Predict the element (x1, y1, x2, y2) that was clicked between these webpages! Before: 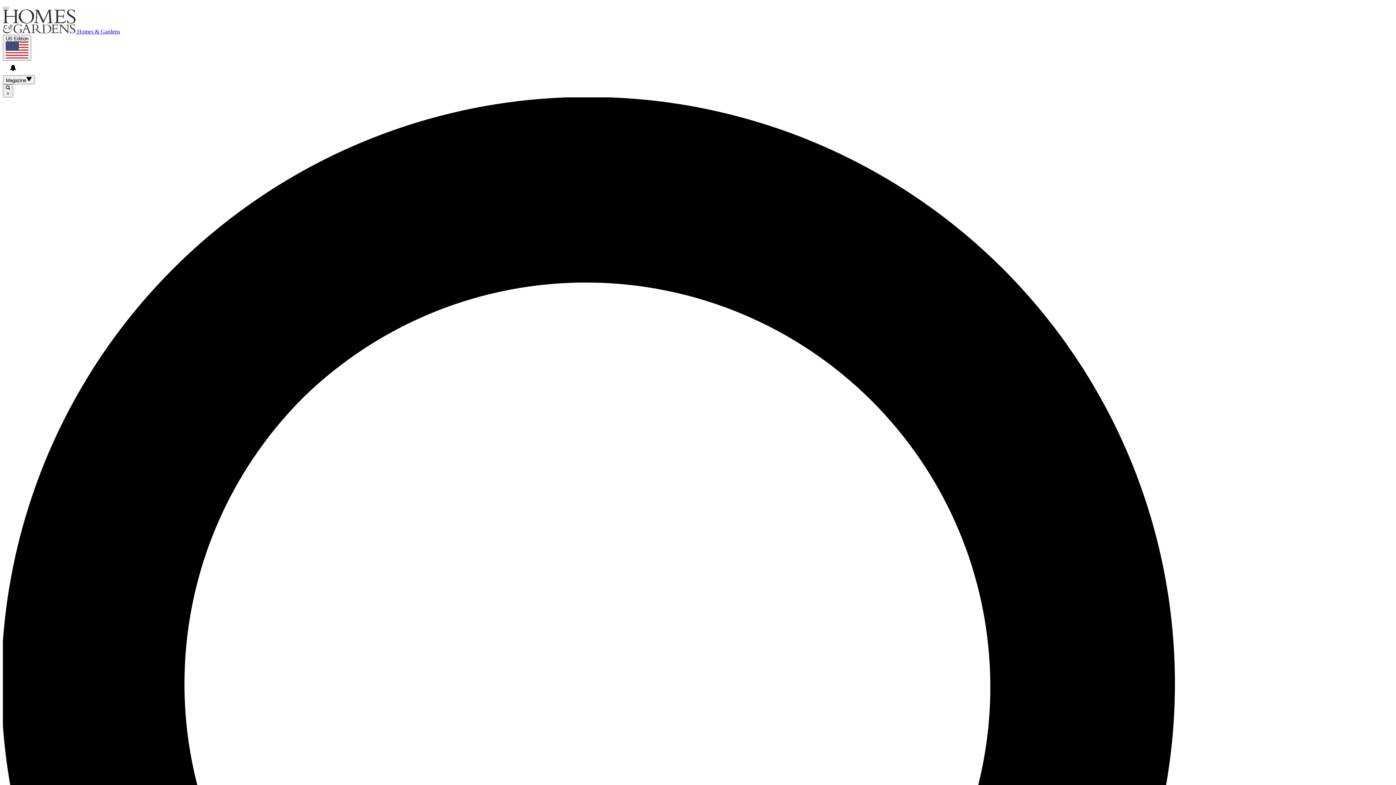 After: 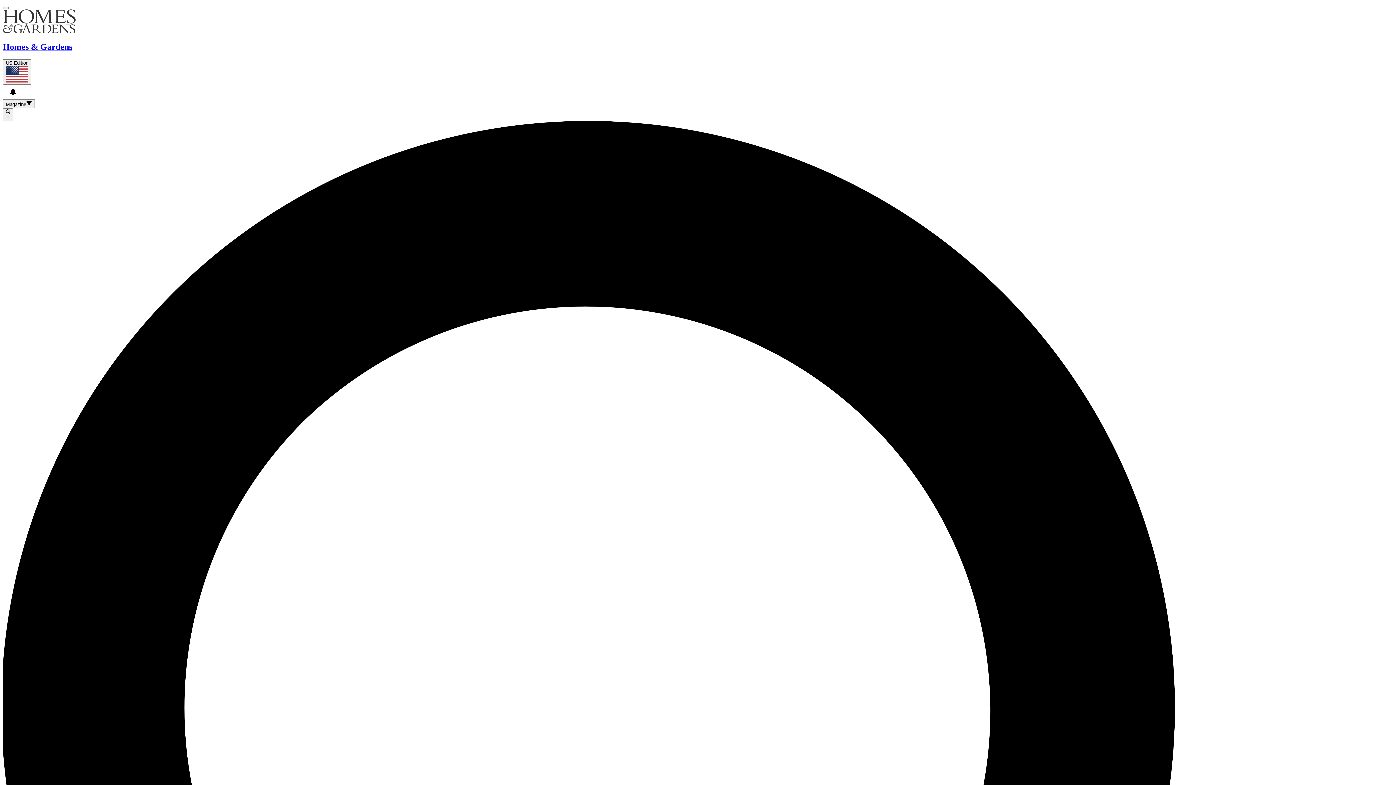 Action: label:  Homes & Gardens bbox: (2, 28, 120, 34)